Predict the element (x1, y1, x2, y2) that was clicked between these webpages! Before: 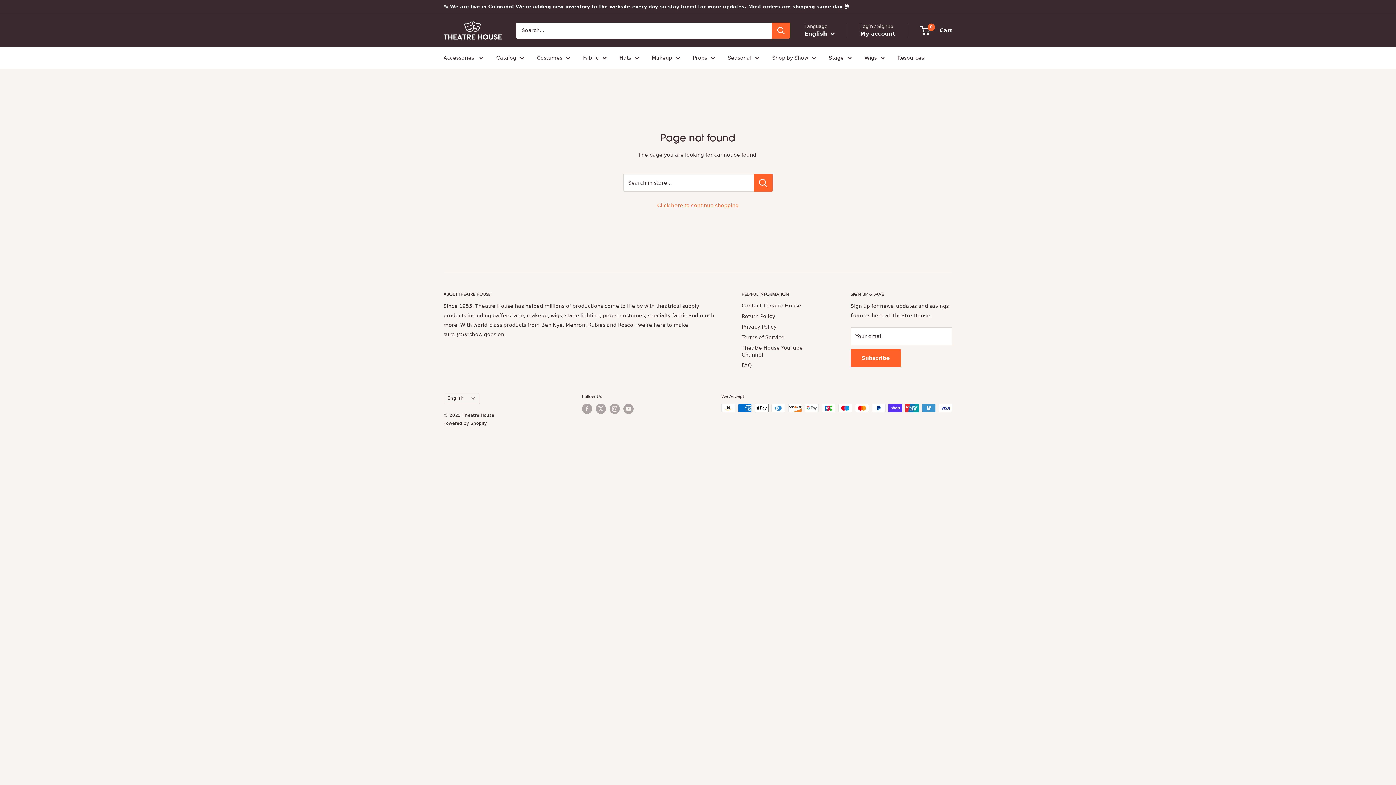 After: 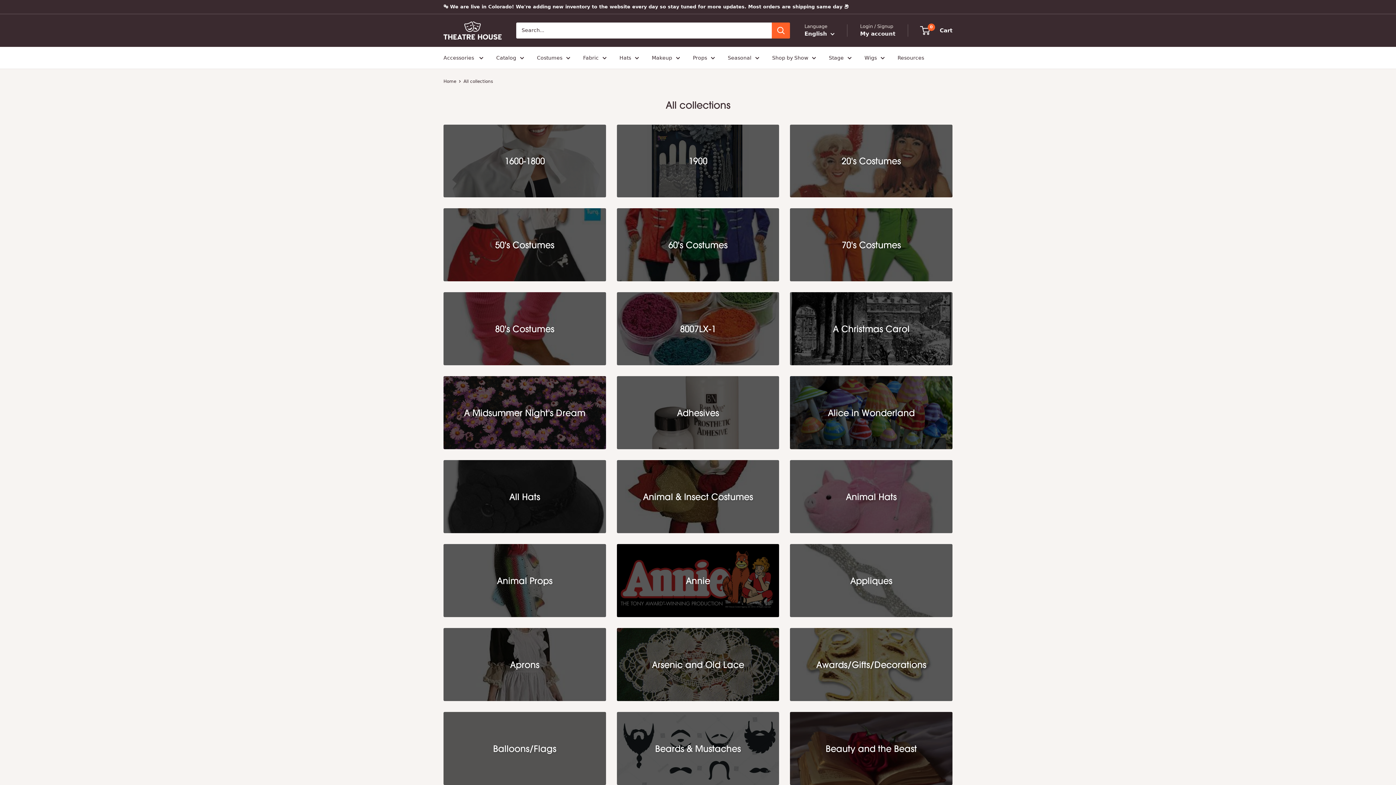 Action: bbox: (772, 52, 816, 62) label: Shop by Show